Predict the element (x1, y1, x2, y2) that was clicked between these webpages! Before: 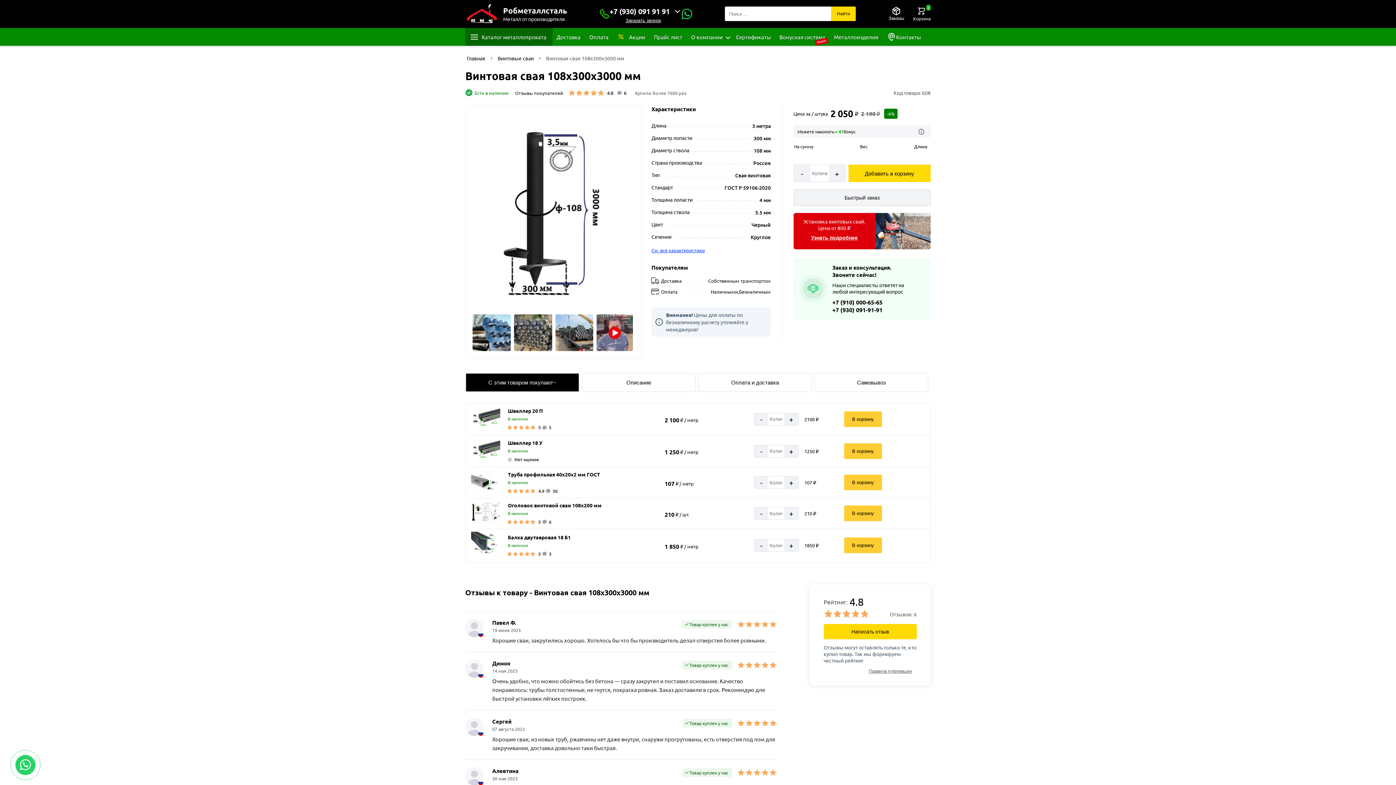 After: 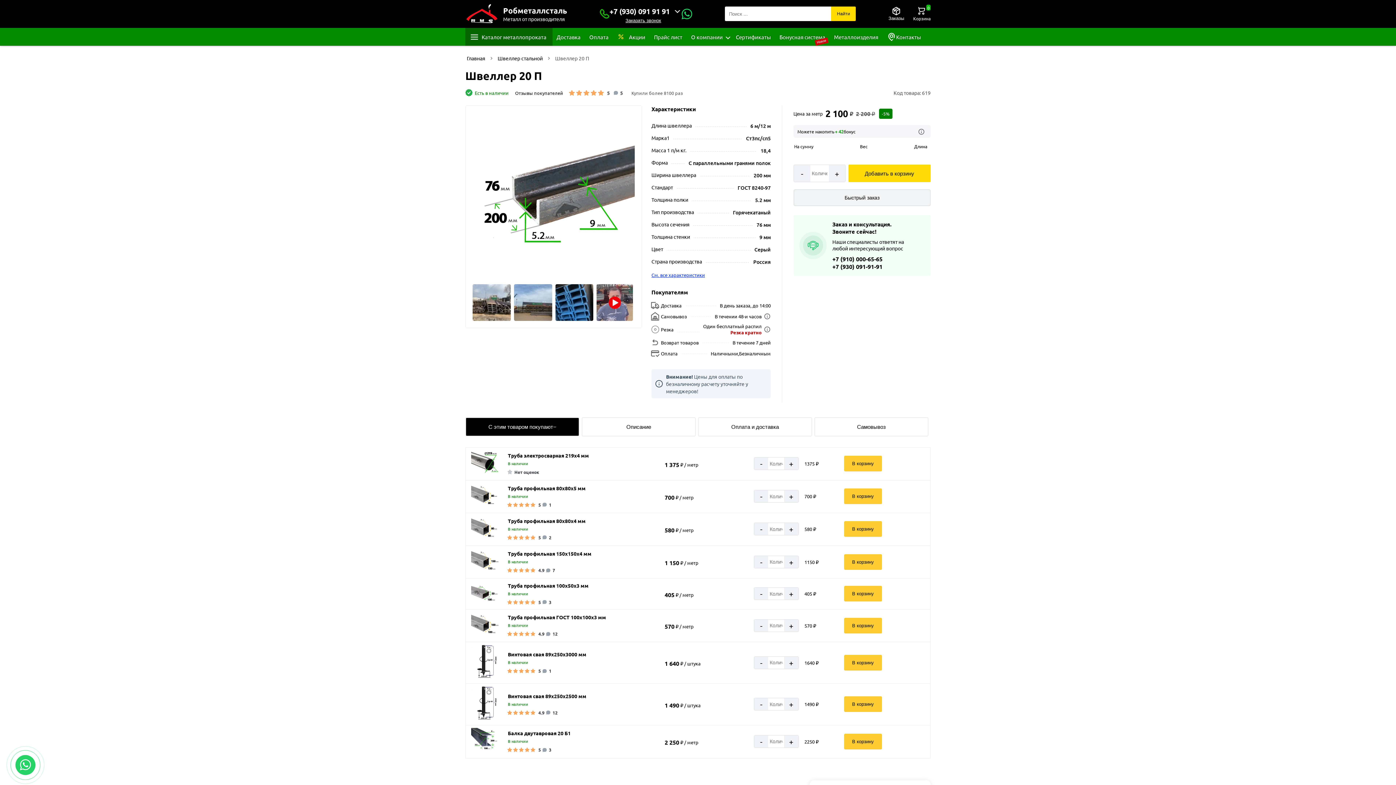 Action: bbox: (508, 424, 553, 430) label: 5
5